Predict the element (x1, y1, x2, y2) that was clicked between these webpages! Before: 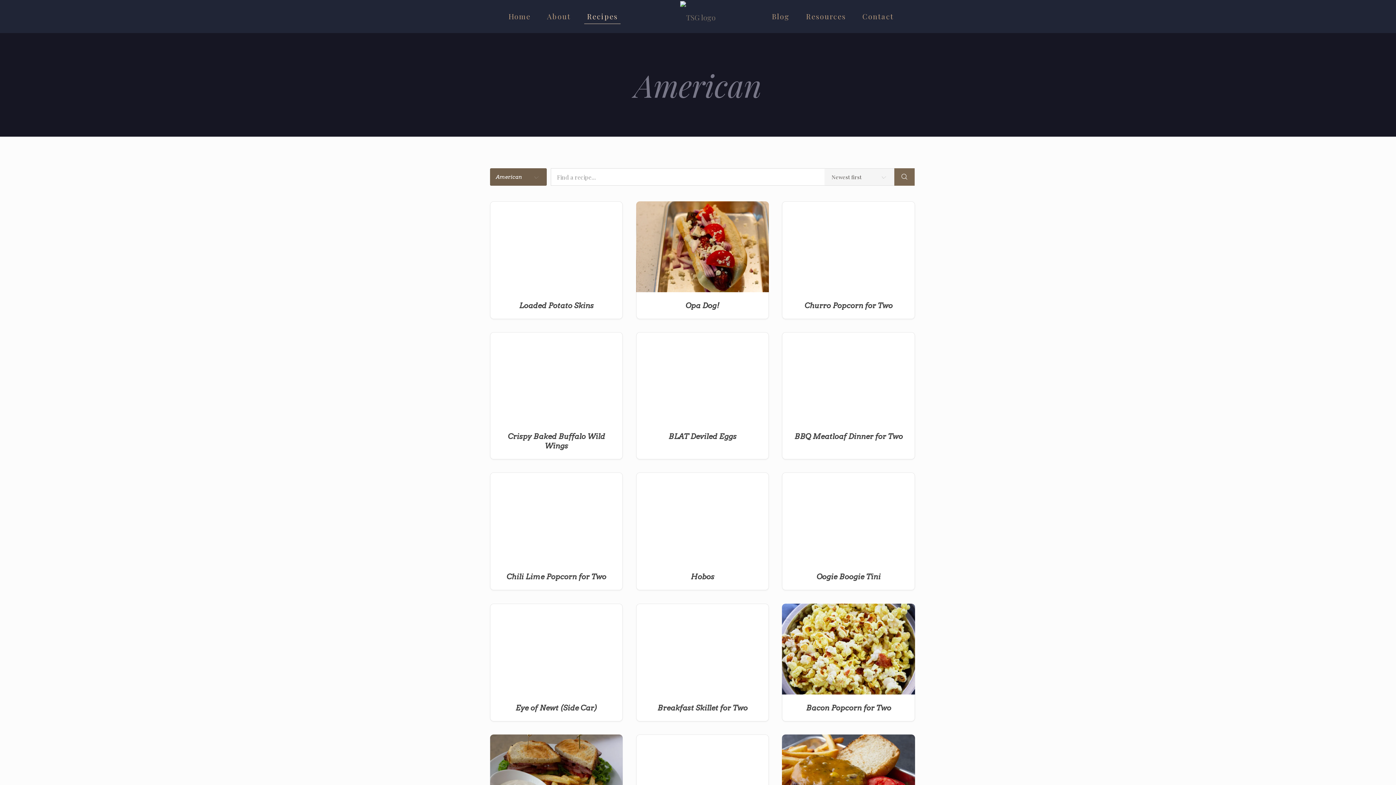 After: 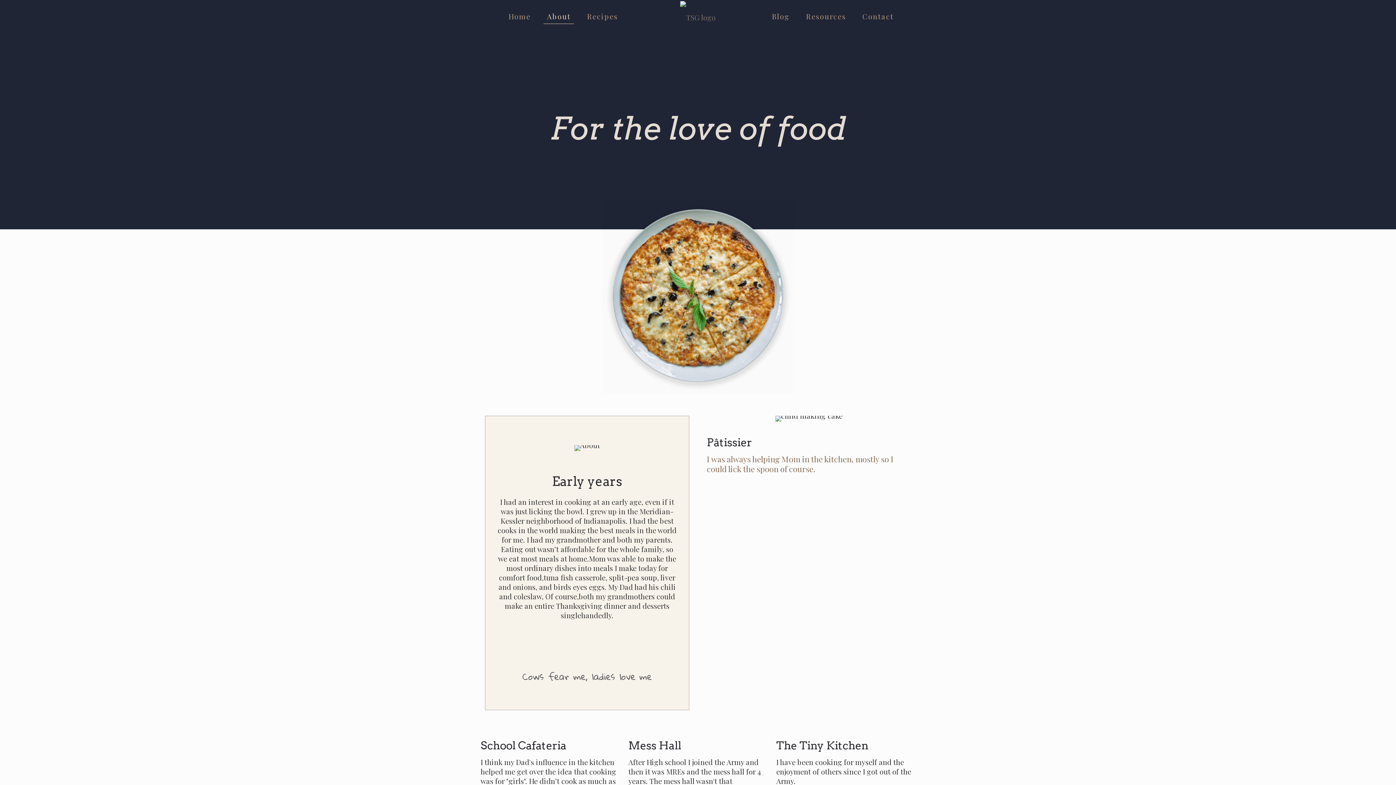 Action: label: About bbox: (539, 0, 578, 32)